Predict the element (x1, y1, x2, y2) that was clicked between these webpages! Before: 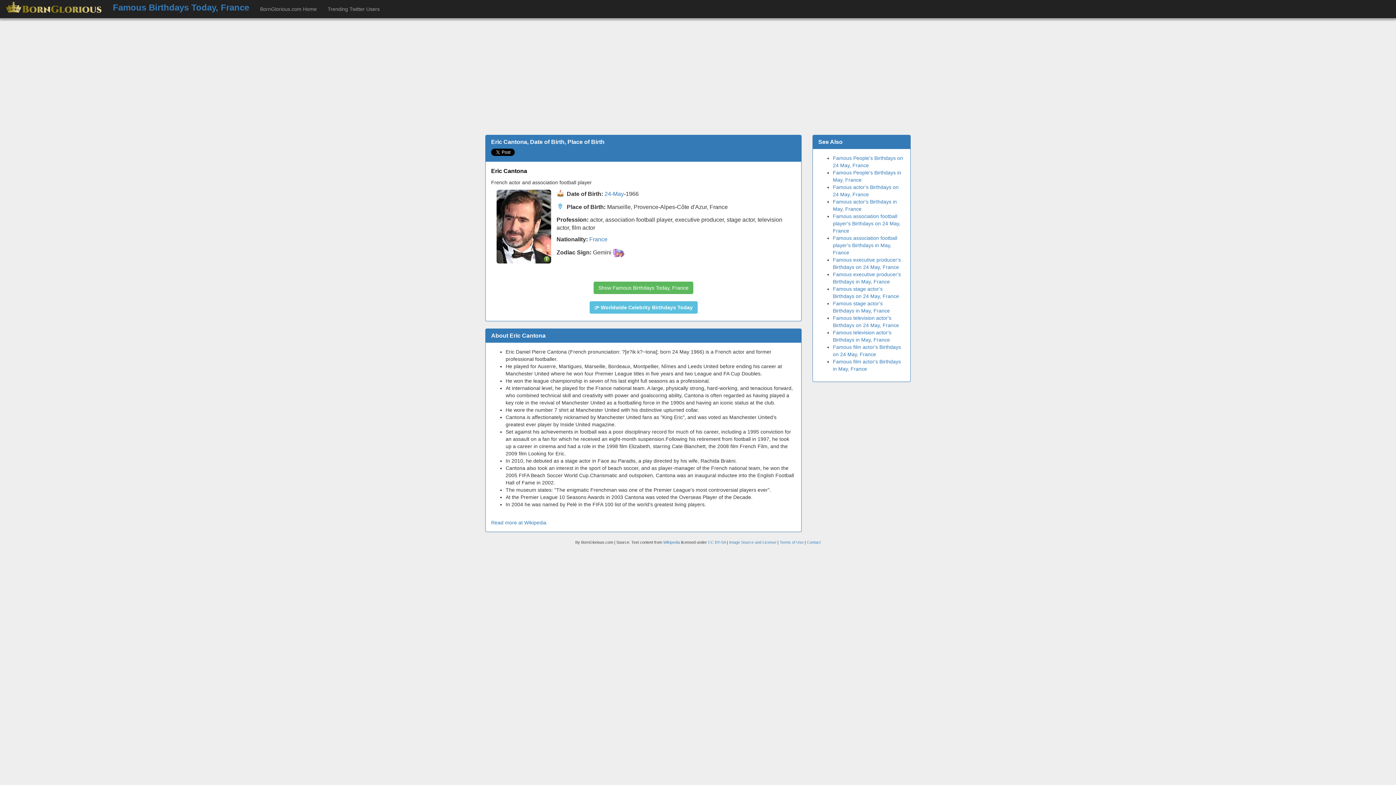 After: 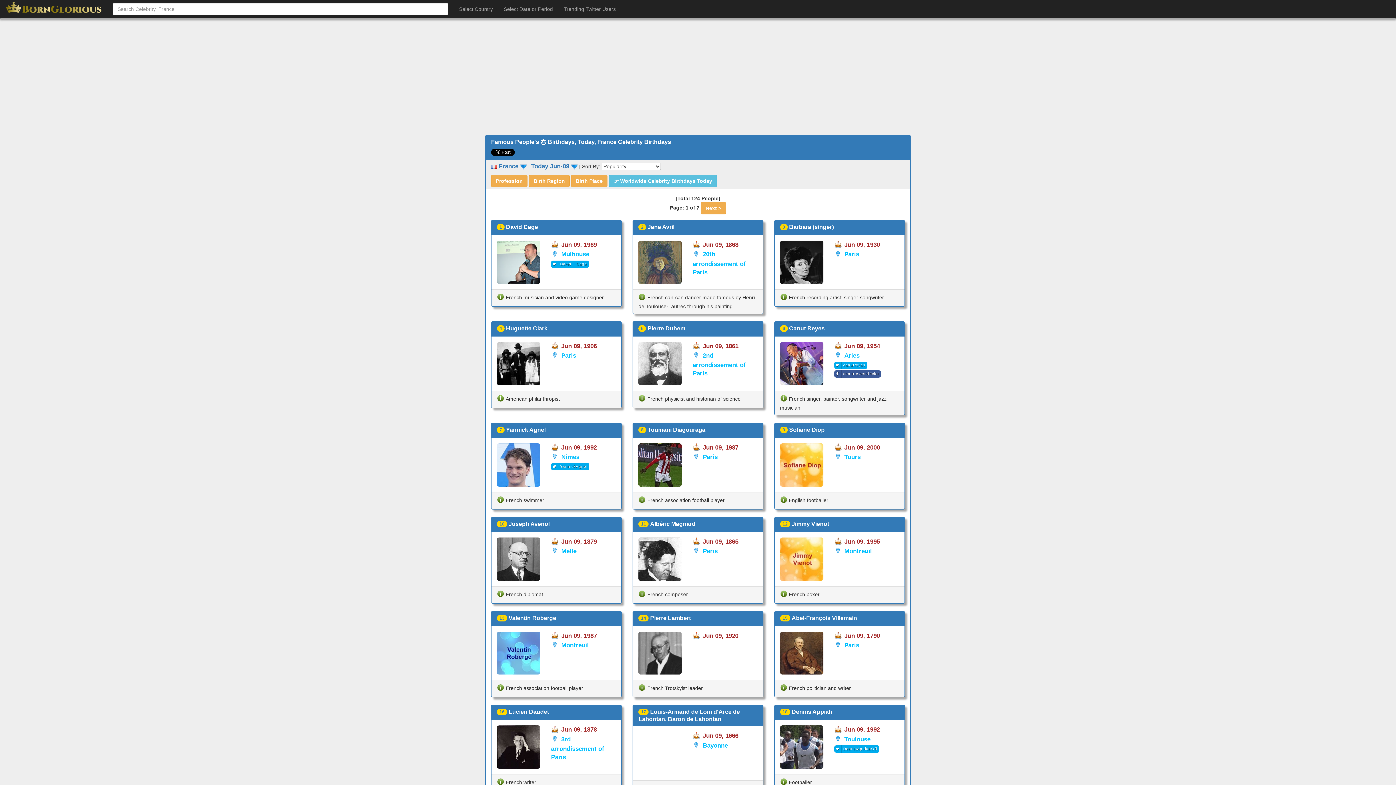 Action: bbox: (593, 281, 693, 294) label: Show Famous Birthdays Today, France